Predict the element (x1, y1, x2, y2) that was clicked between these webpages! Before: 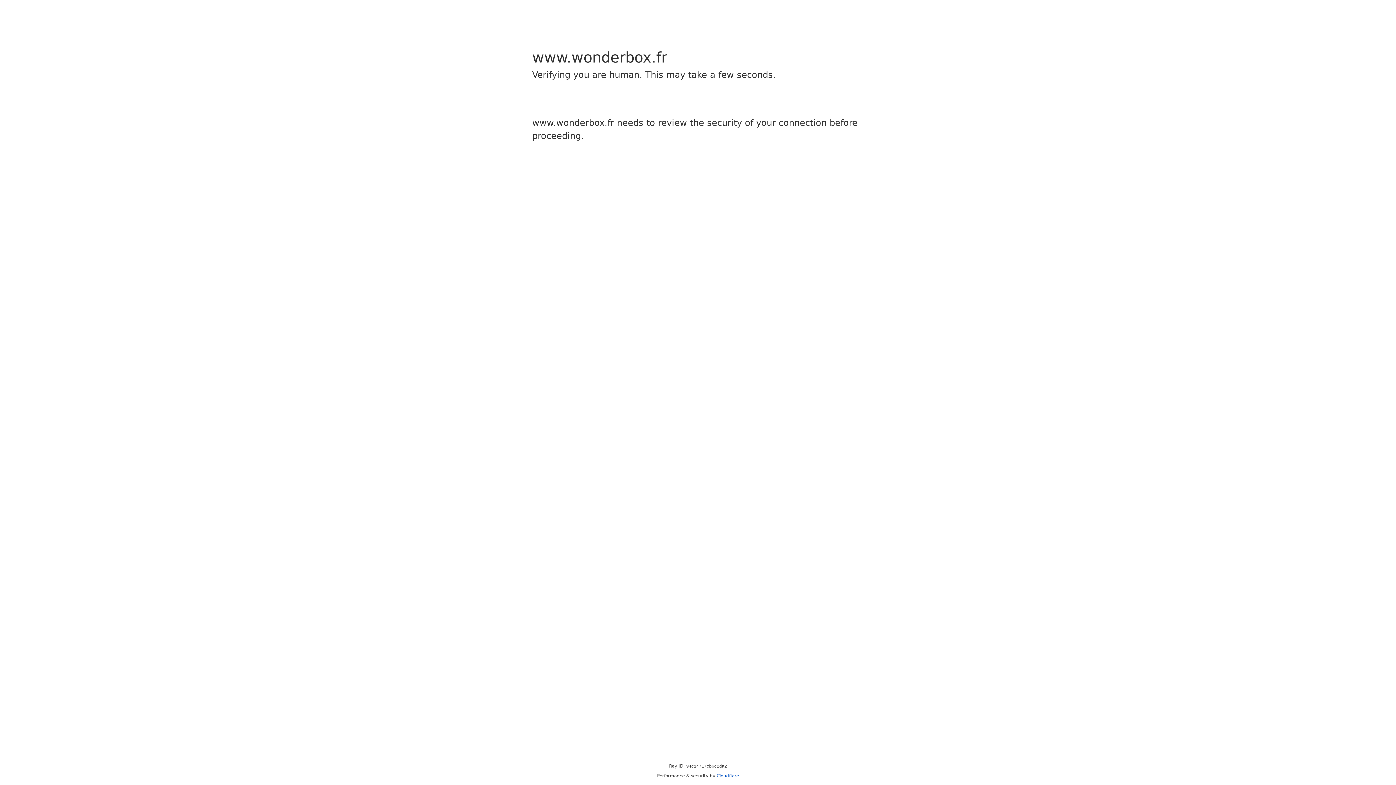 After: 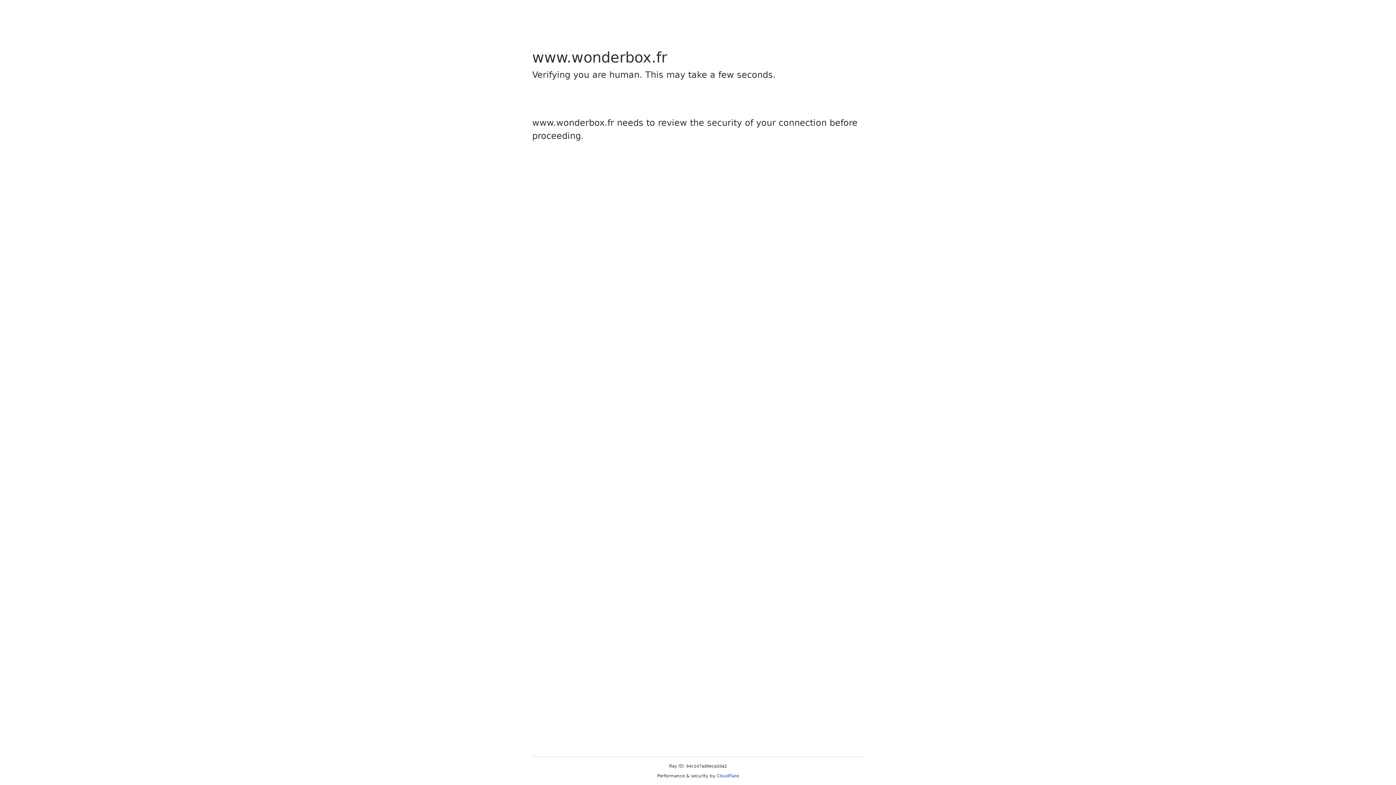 Action: label: Cloudflare bbox: (716, 773, 739, 778)